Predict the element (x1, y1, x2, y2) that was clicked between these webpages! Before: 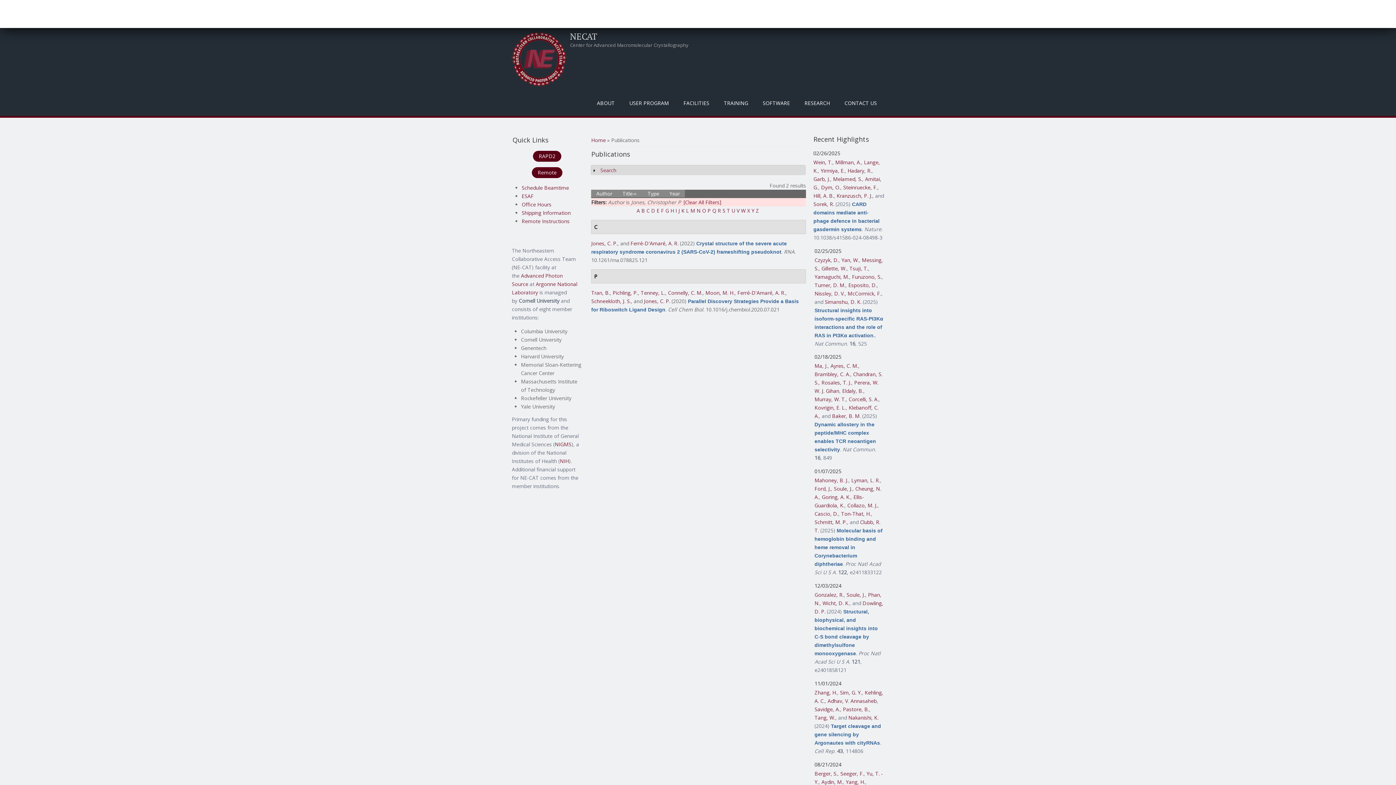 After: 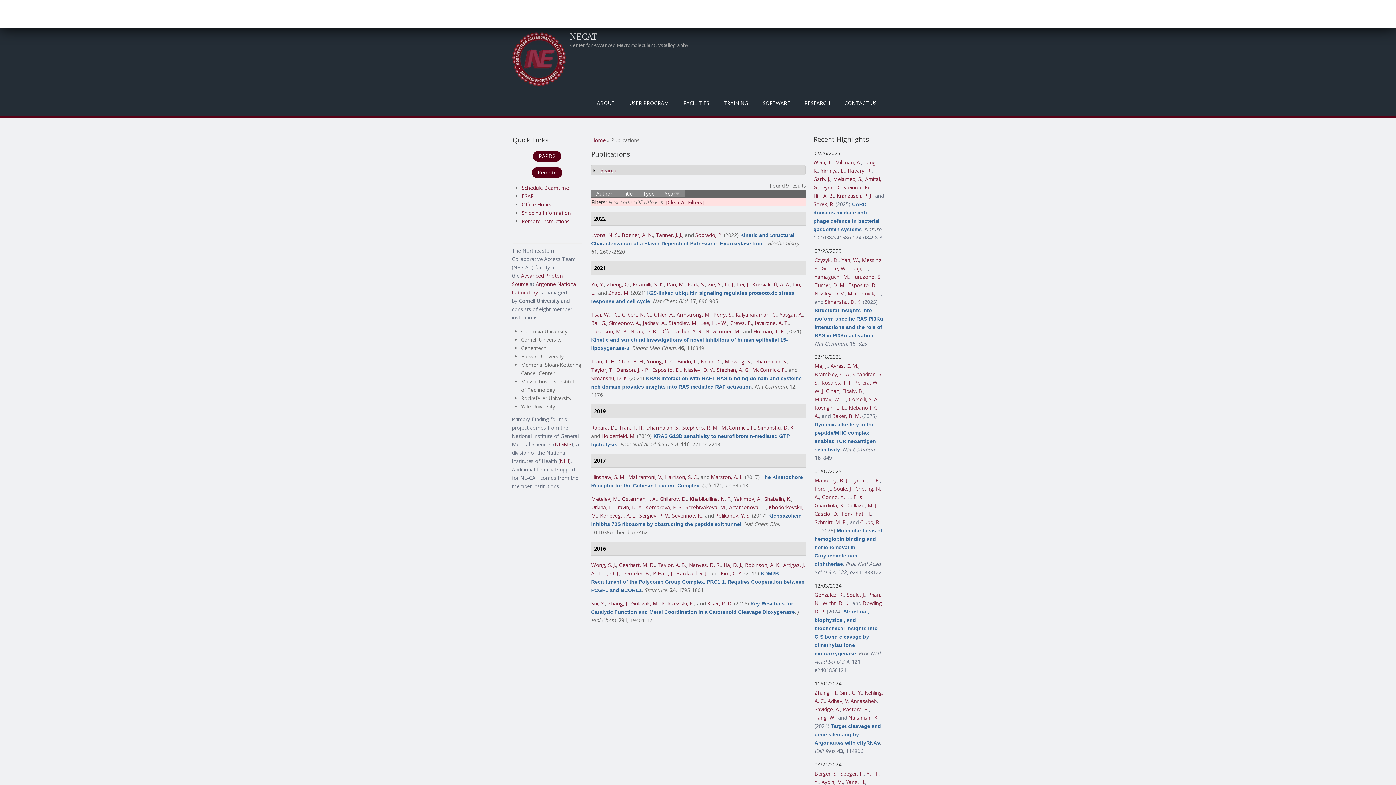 Action: label: K bbox: (681, 207, 684, 214)